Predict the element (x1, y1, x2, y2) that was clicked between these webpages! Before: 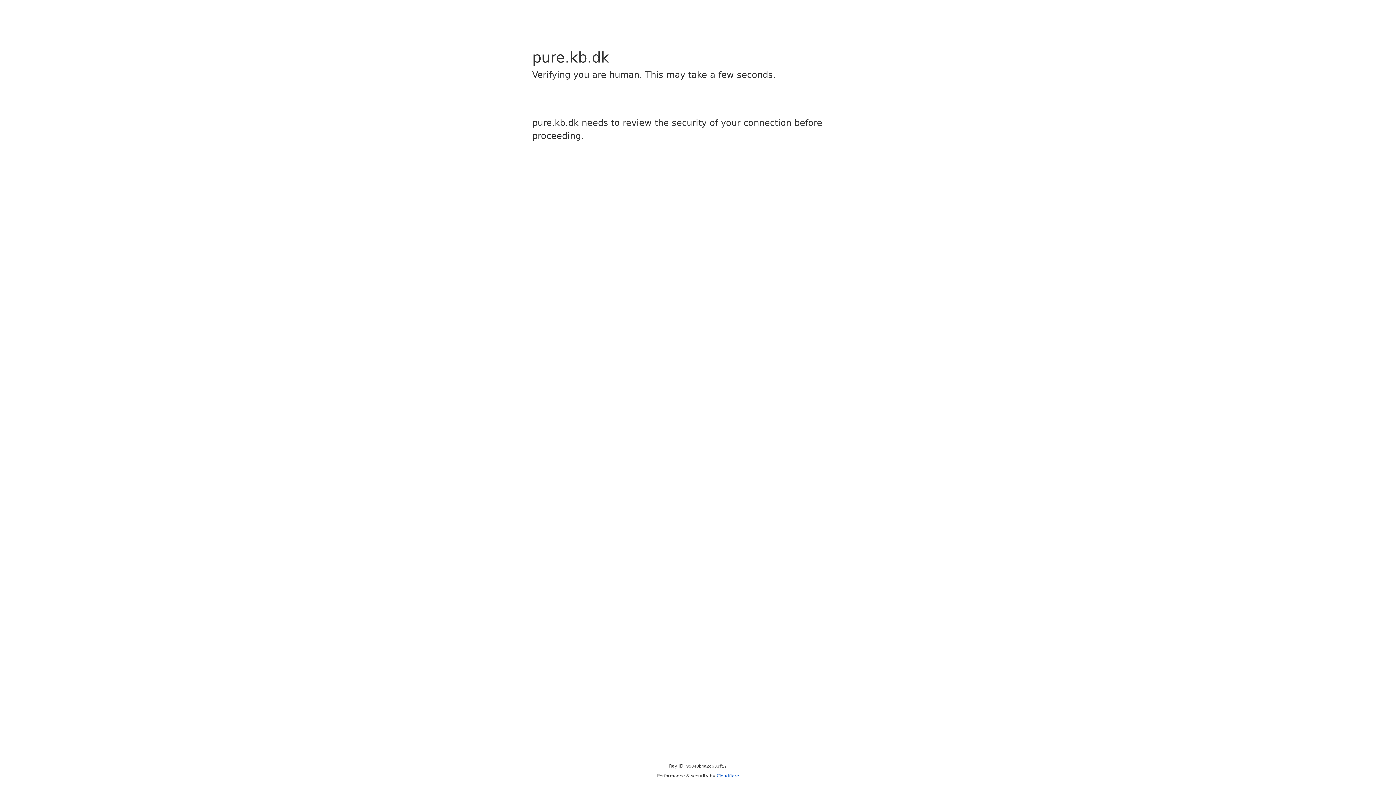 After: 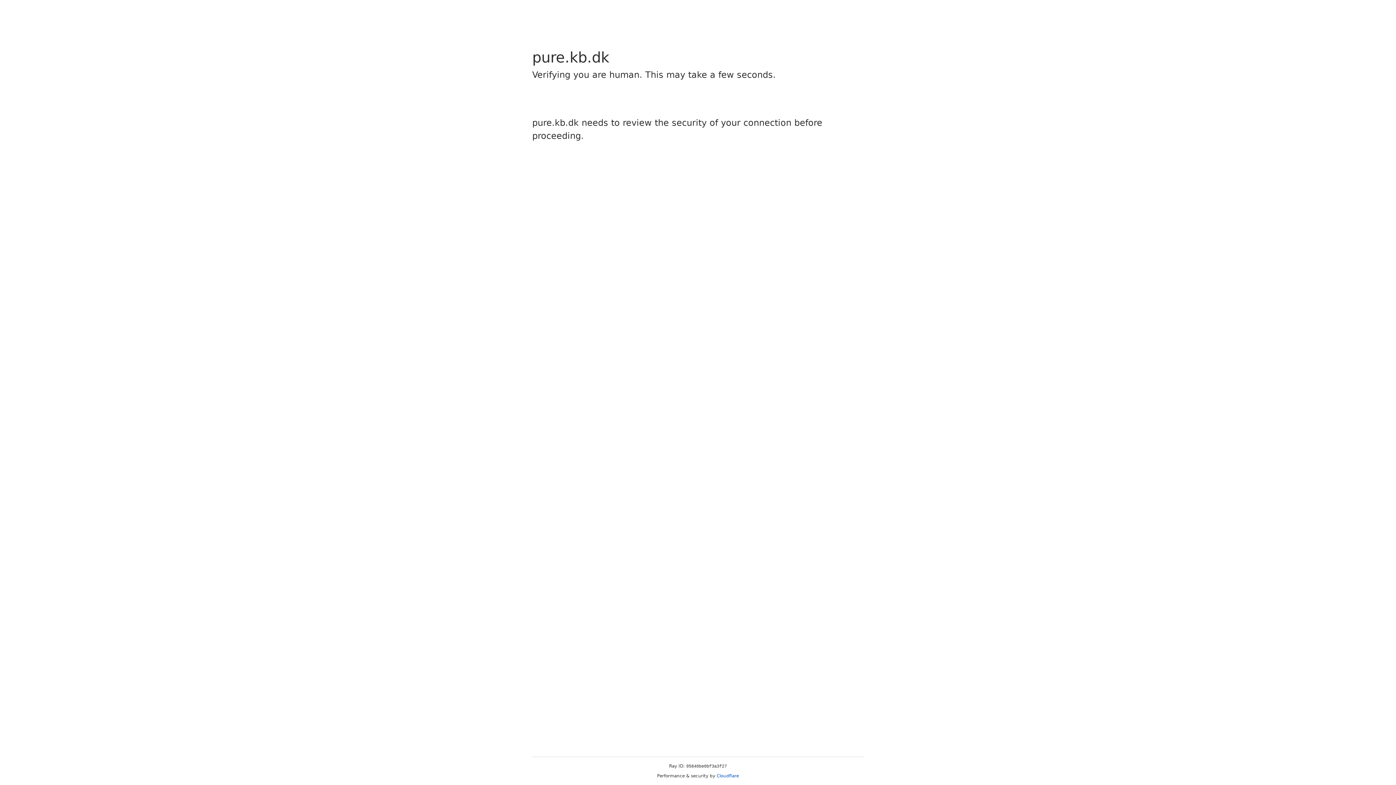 Action: label: Cloudflare bbox: (716, 773, 739, 778)